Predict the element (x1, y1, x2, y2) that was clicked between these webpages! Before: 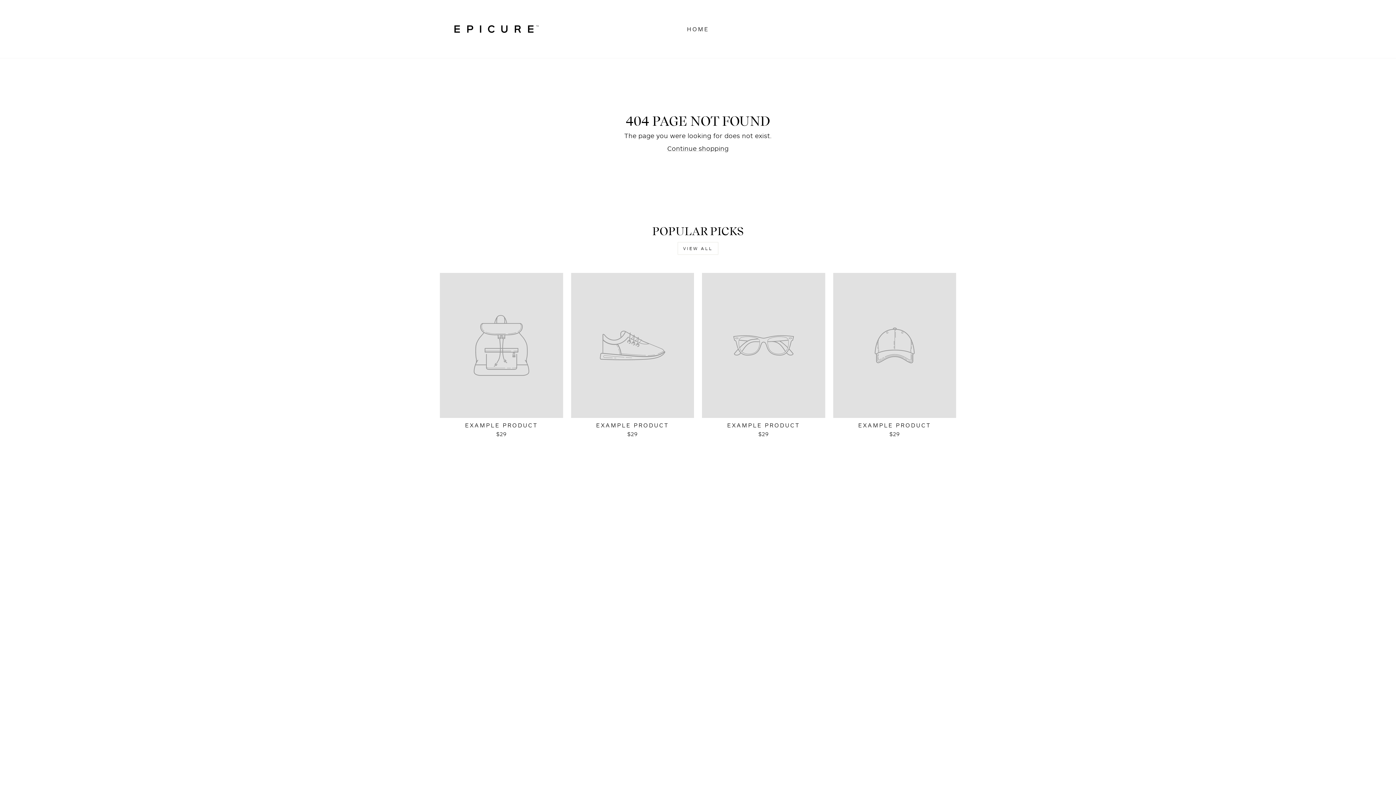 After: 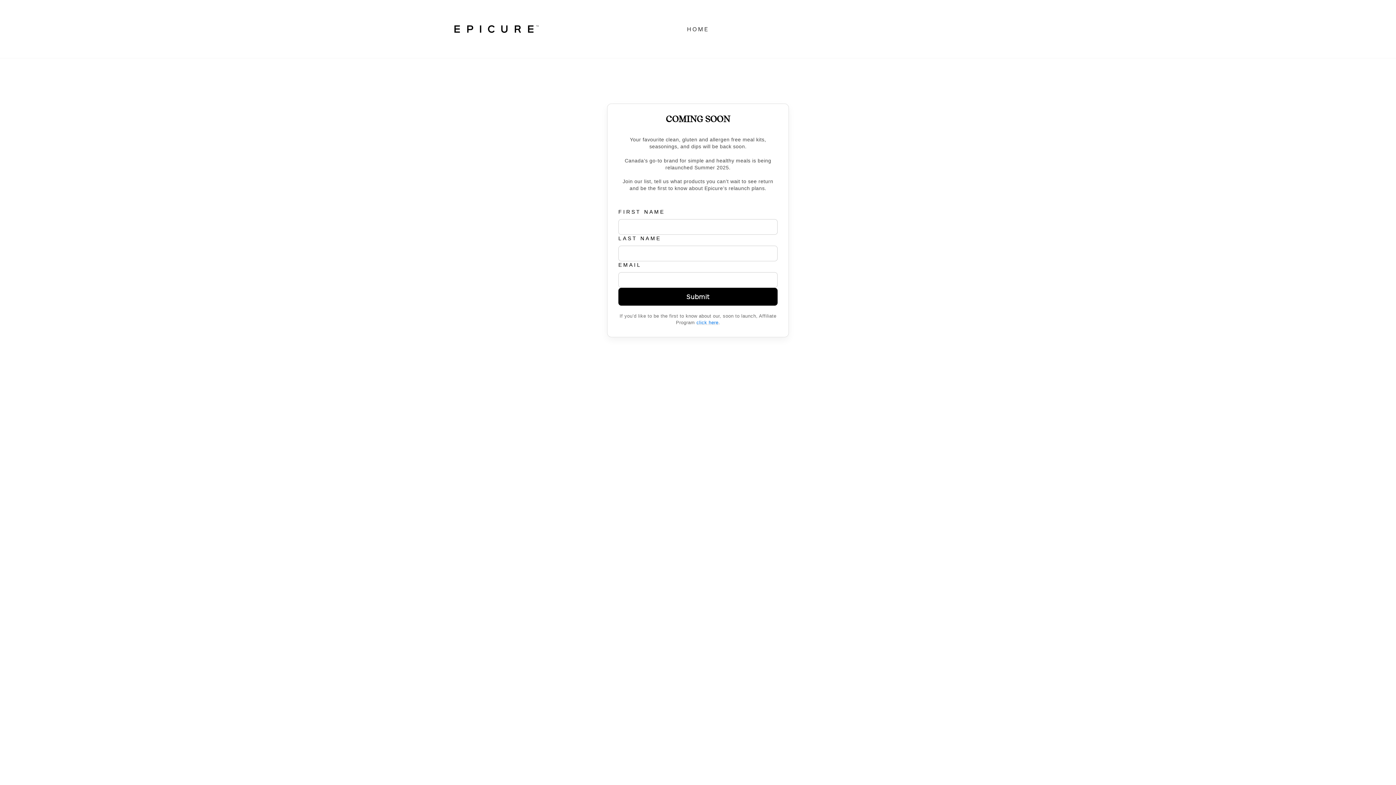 Action: label: Continue shopping bbox: (667, 144, 728, 152)